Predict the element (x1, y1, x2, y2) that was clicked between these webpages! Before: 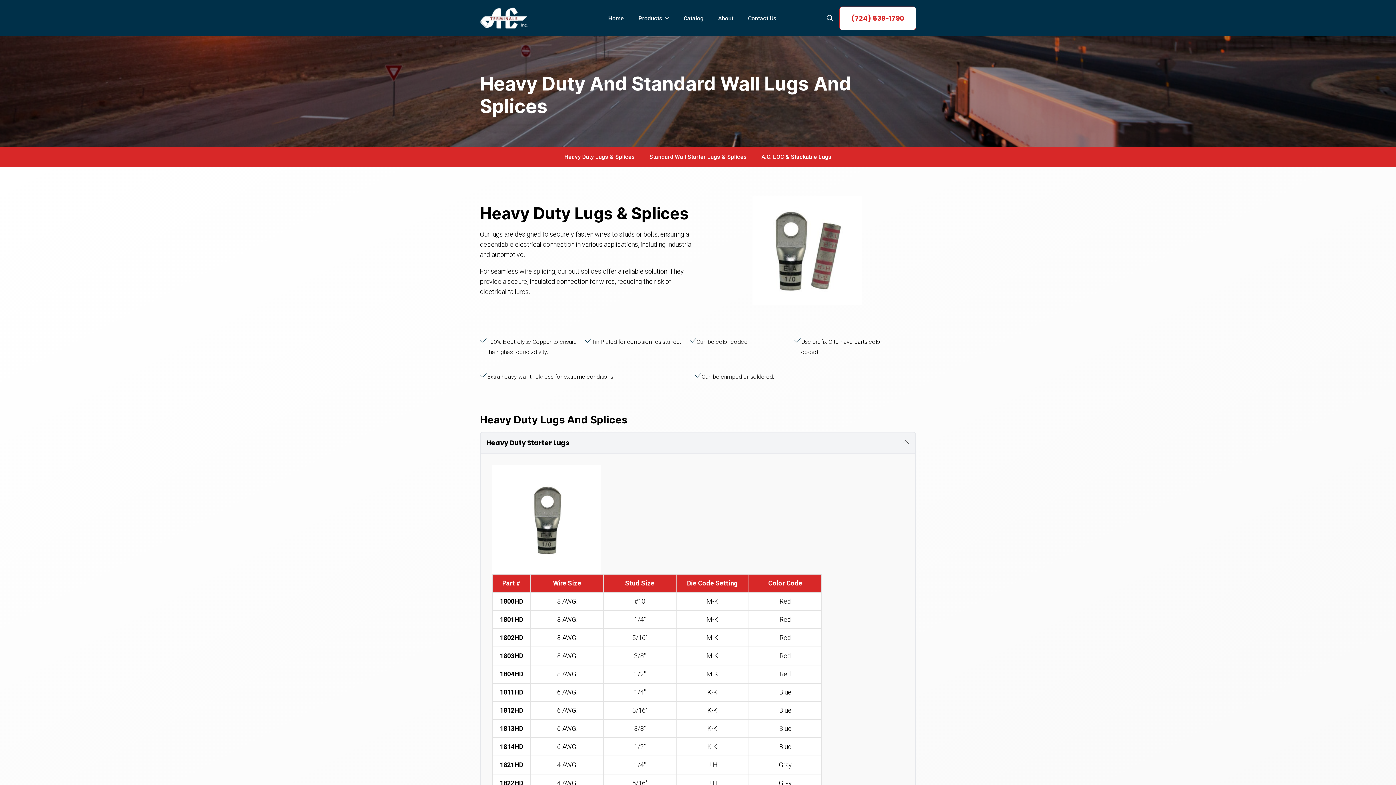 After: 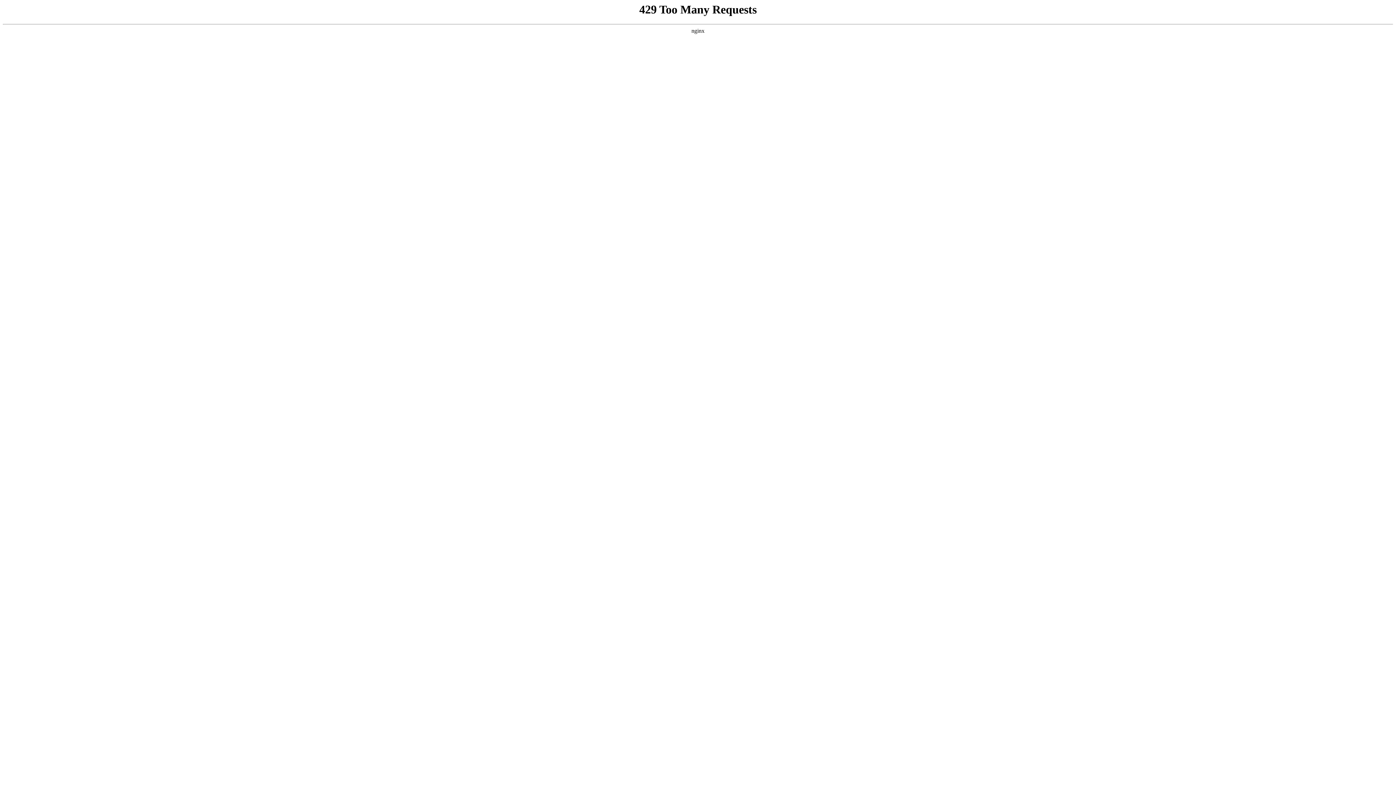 Action: label: Contact Us bbox: (740, 8, 784, 28)